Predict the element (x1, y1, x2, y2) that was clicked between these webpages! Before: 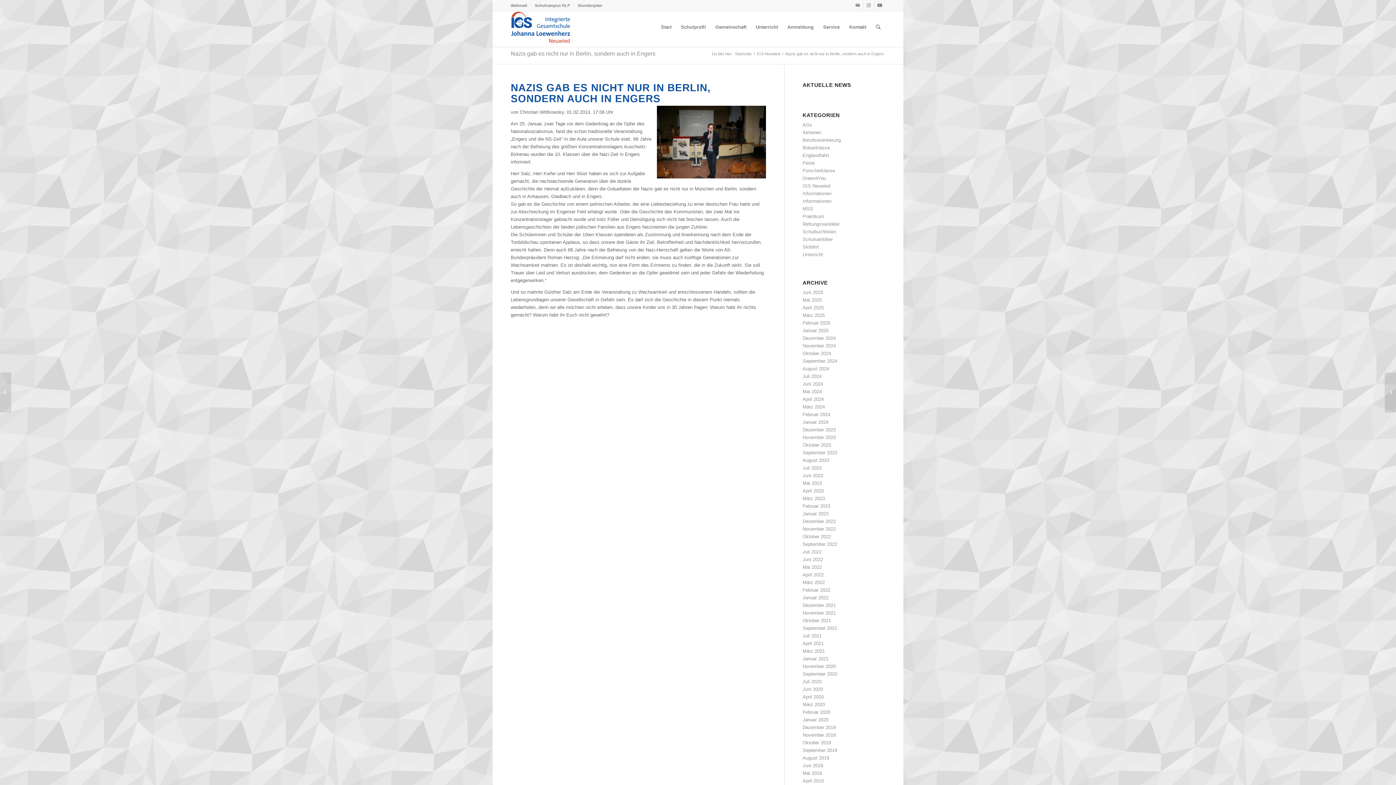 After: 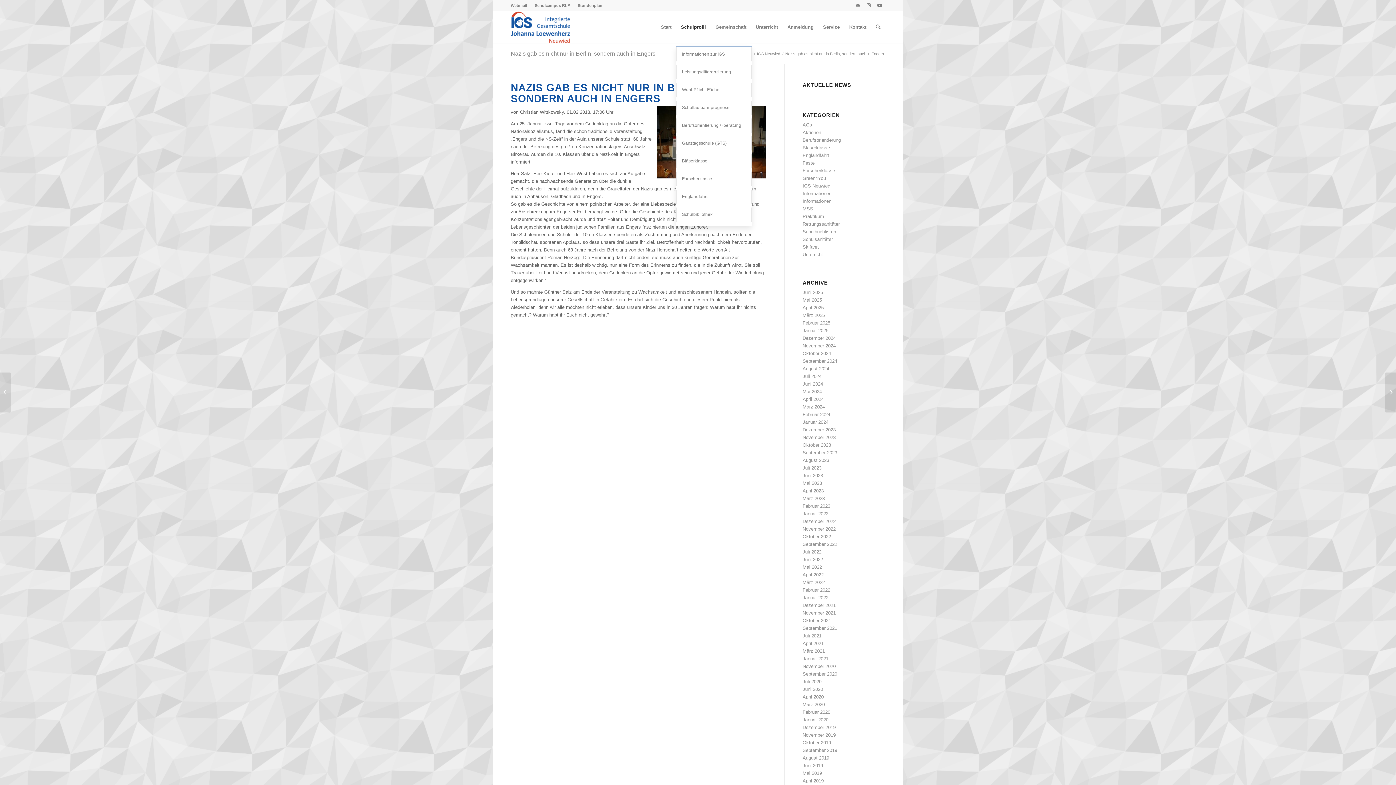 Action: bbox: (676, 11, 710, 43) label: Schulprofil